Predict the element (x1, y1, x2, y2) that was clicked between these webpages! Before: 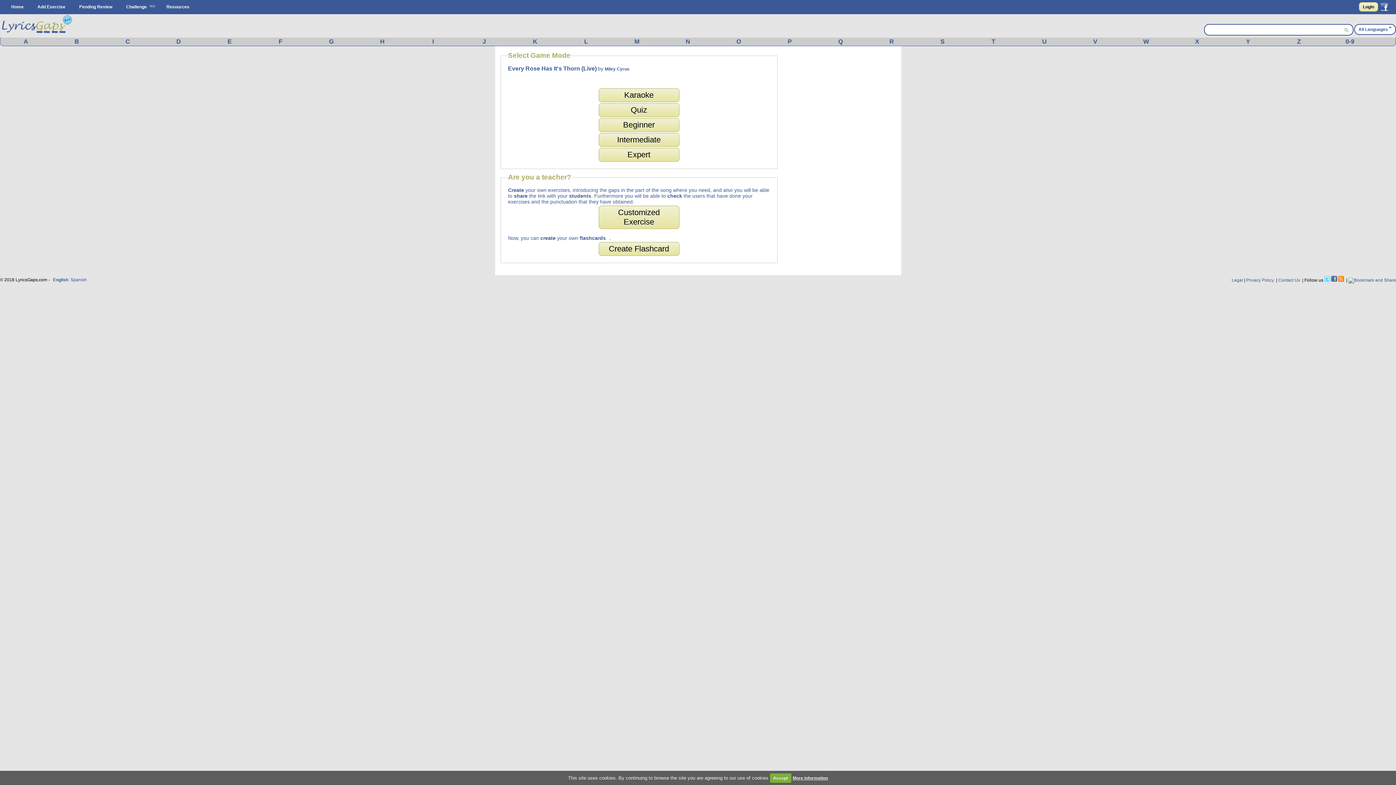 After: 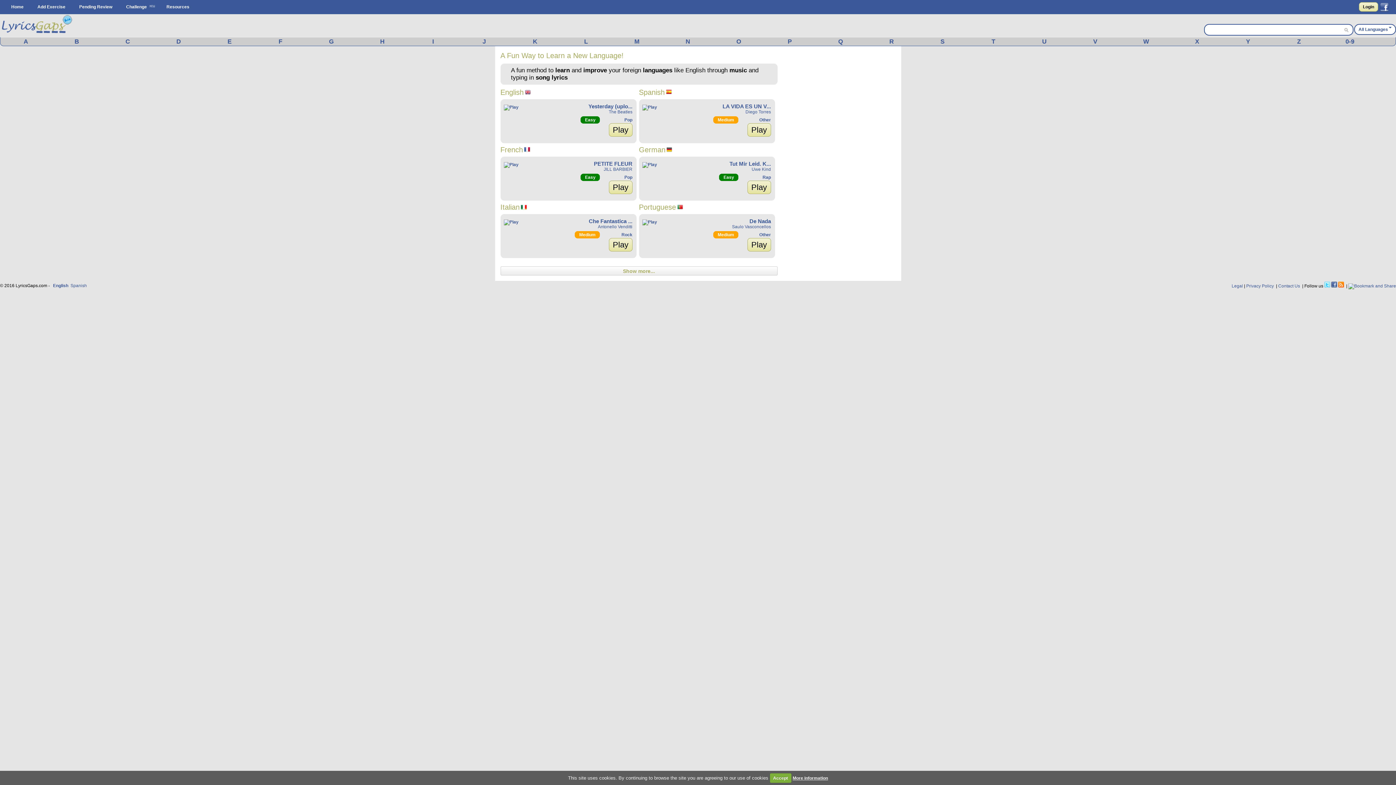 Action: bbox: (53, 277, 68, 282) label: English